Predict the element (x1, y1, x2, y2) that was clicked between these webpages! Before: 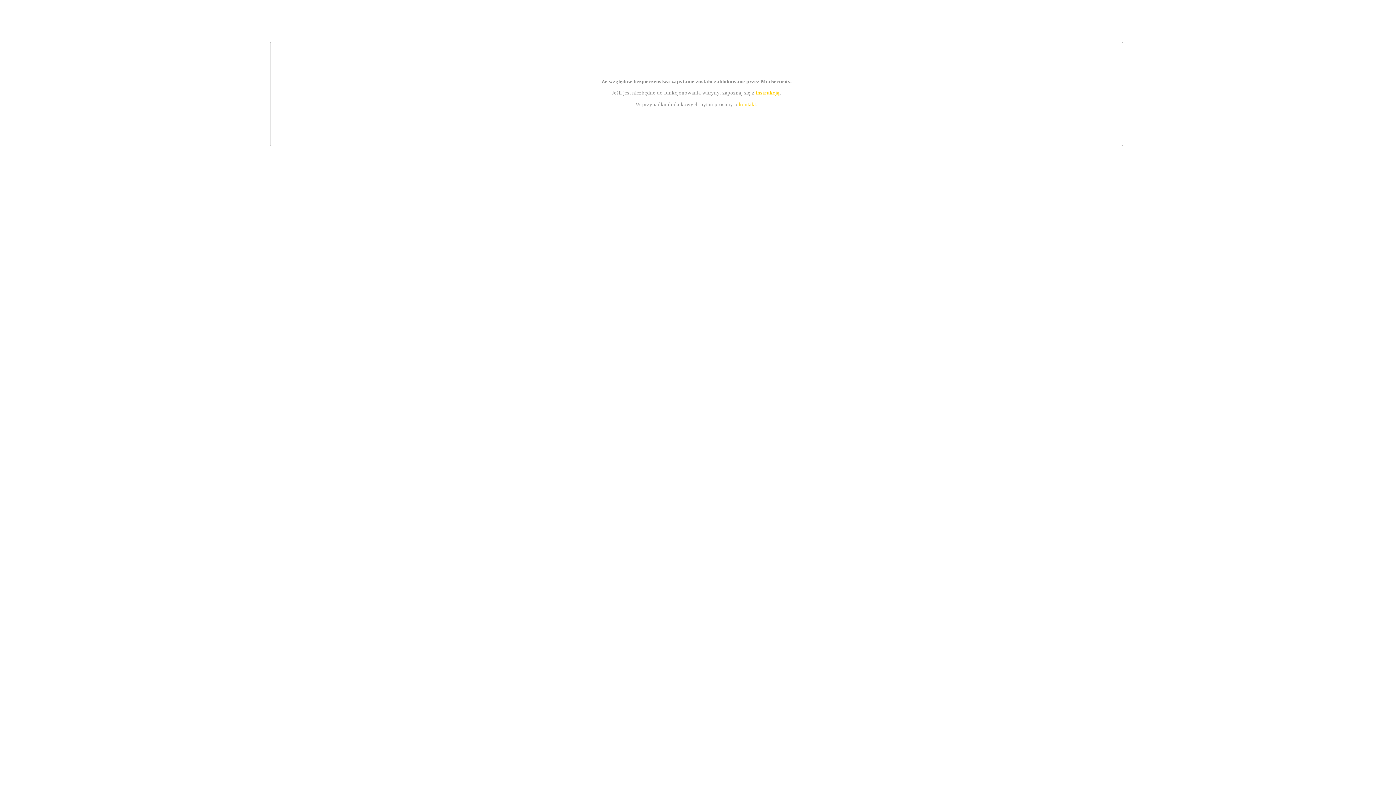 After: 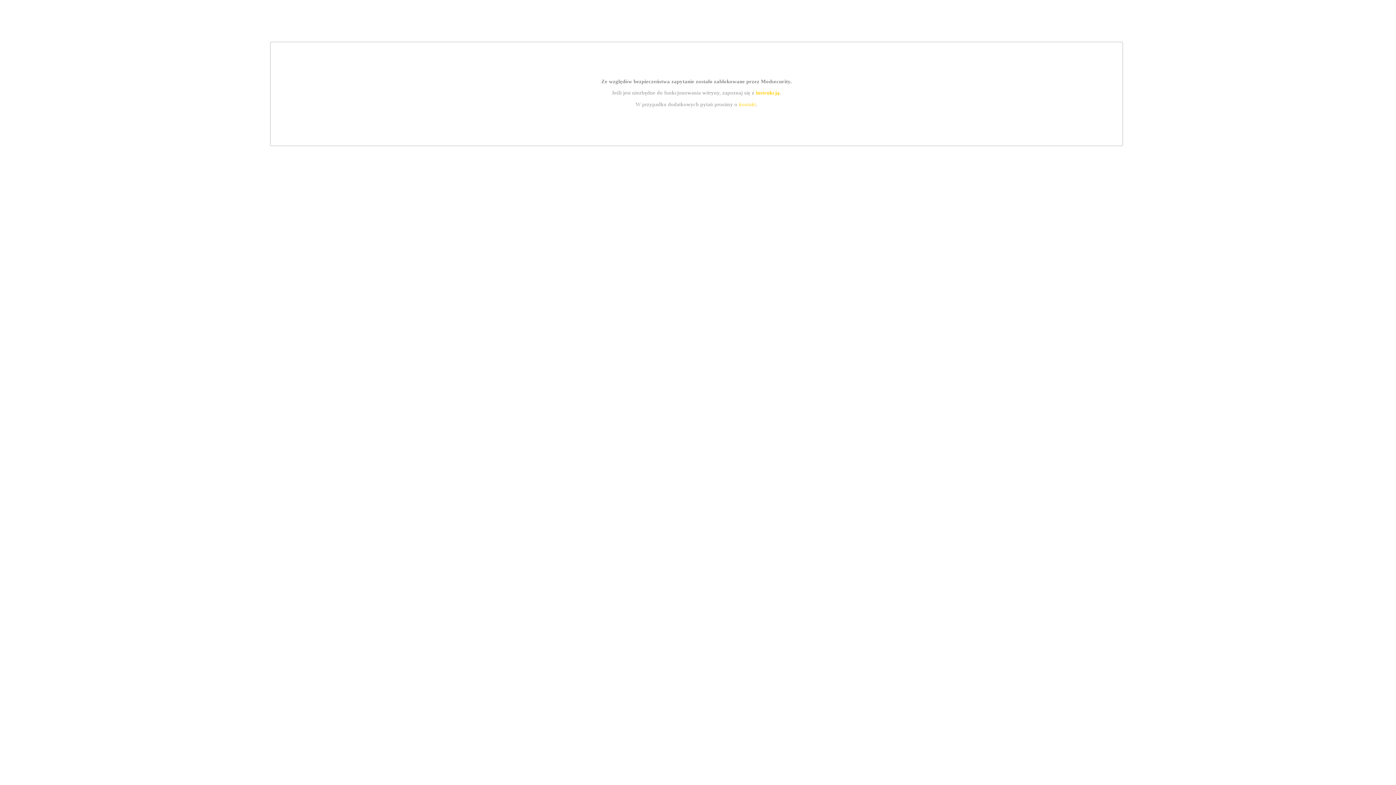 Action: label: instrukcją bbox: (755, 89, 779, 95)